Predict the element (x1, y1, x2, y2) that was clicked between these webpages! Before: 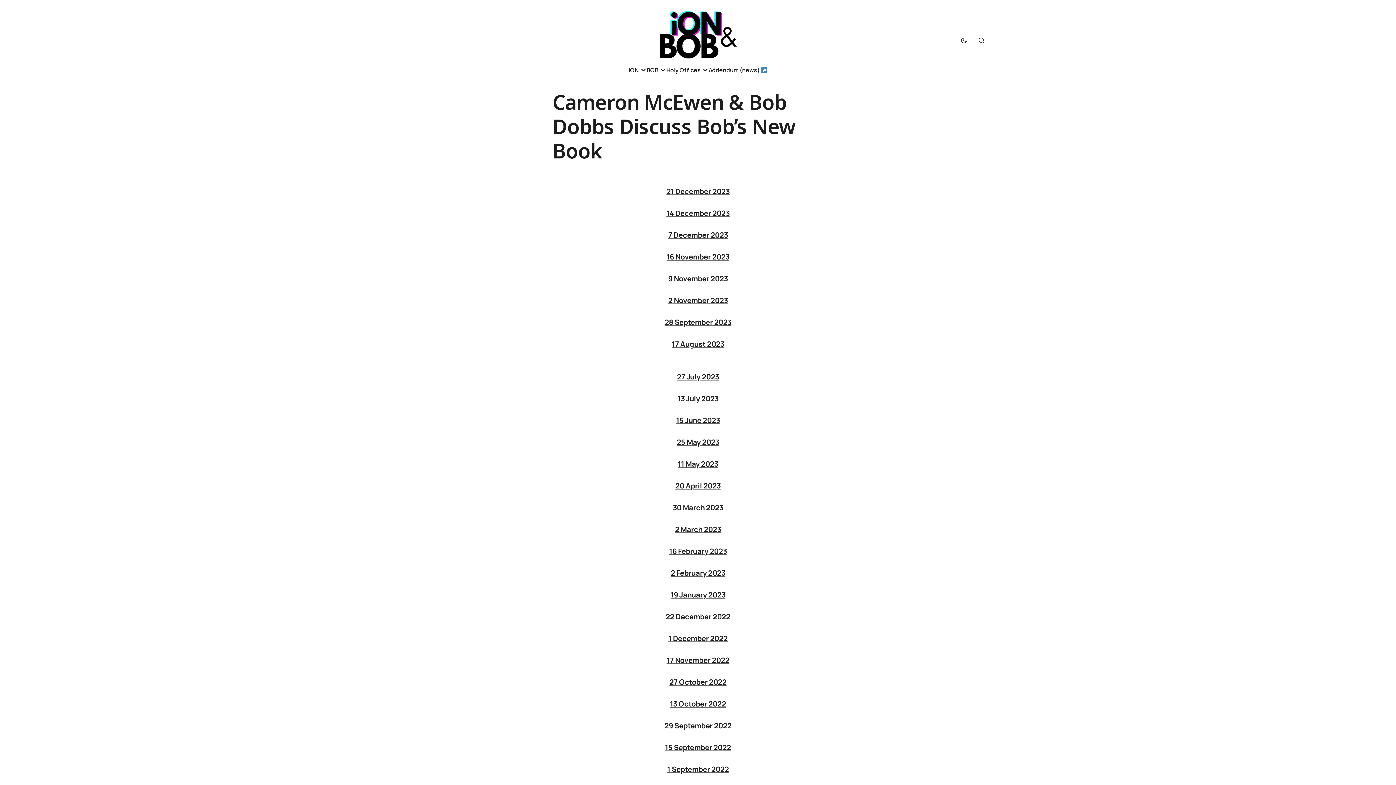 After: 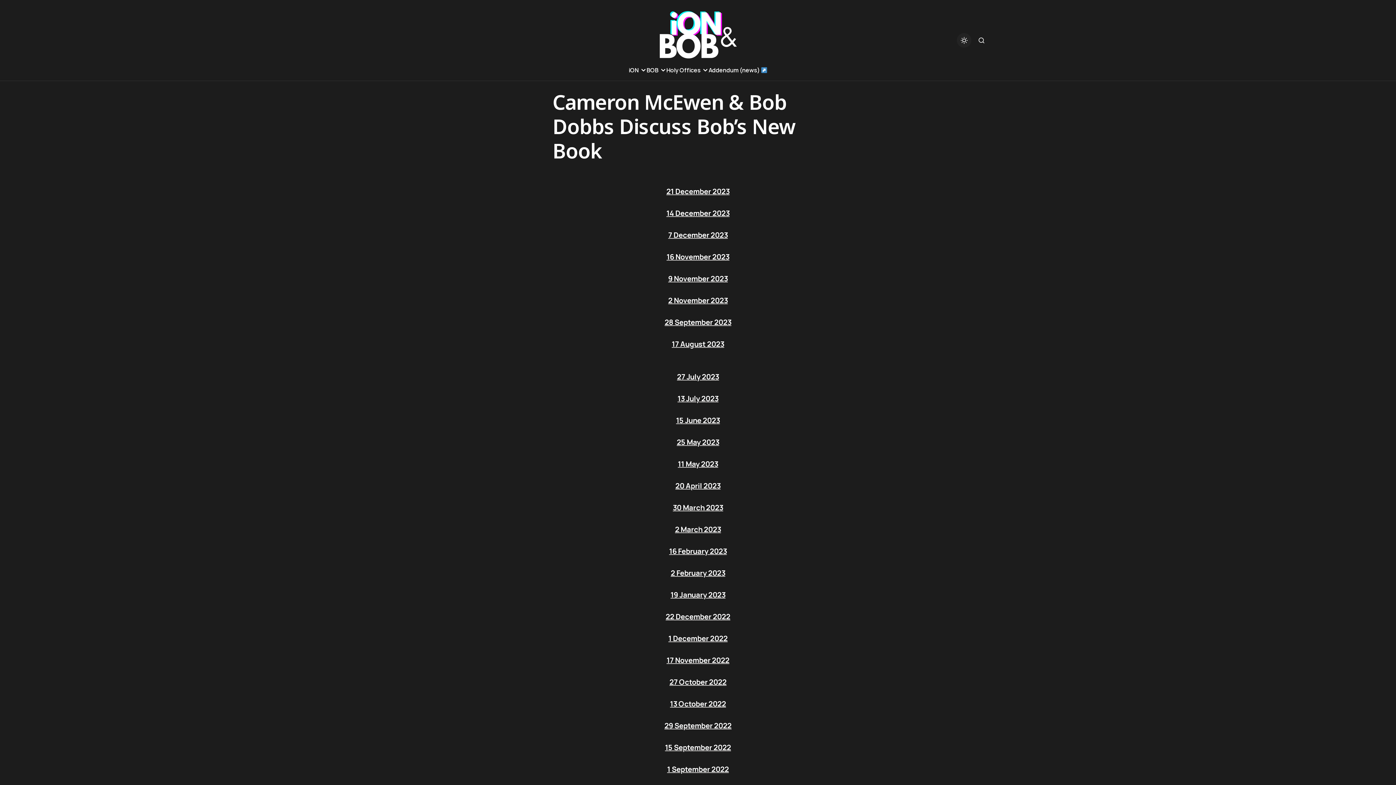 Action: label: Dark mode toggle button bbox: (957, 33, 971, 47)